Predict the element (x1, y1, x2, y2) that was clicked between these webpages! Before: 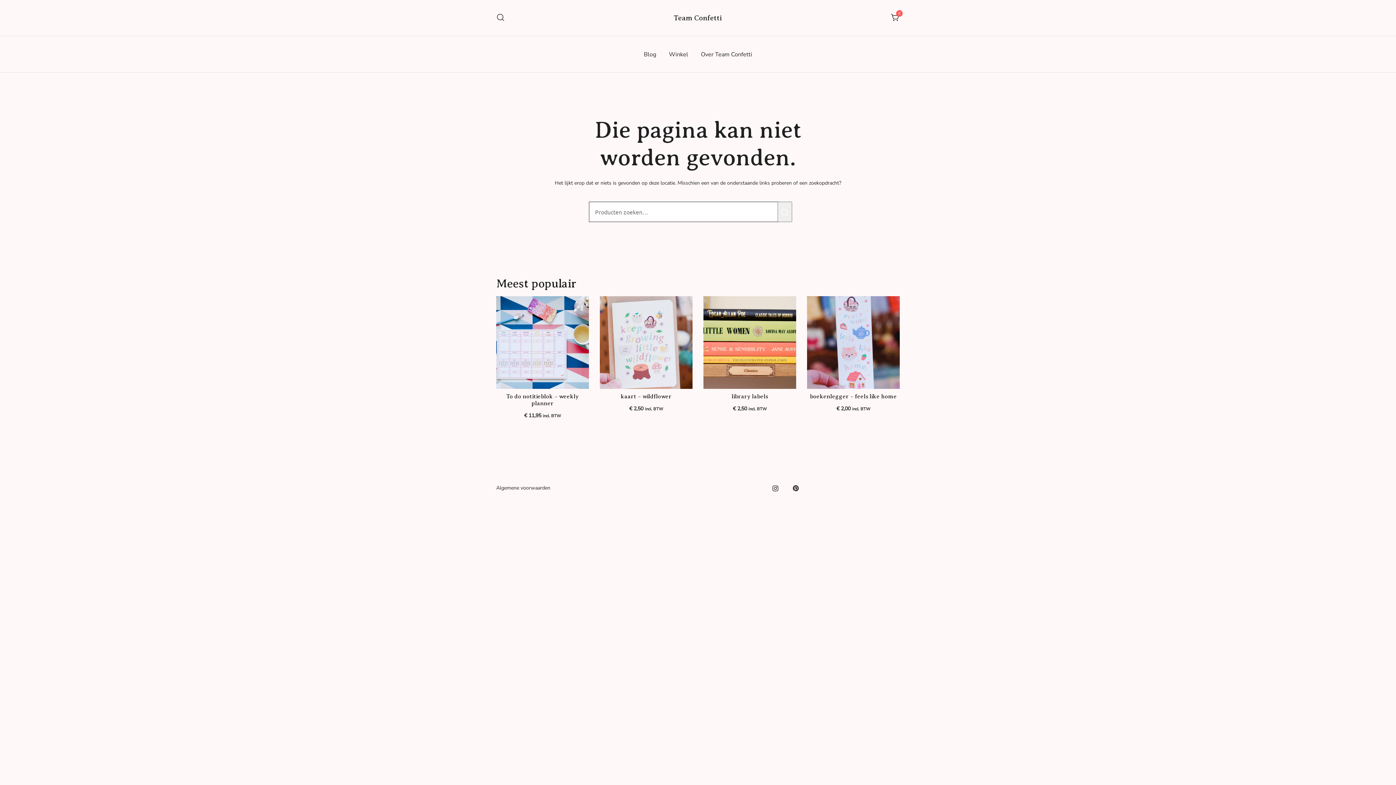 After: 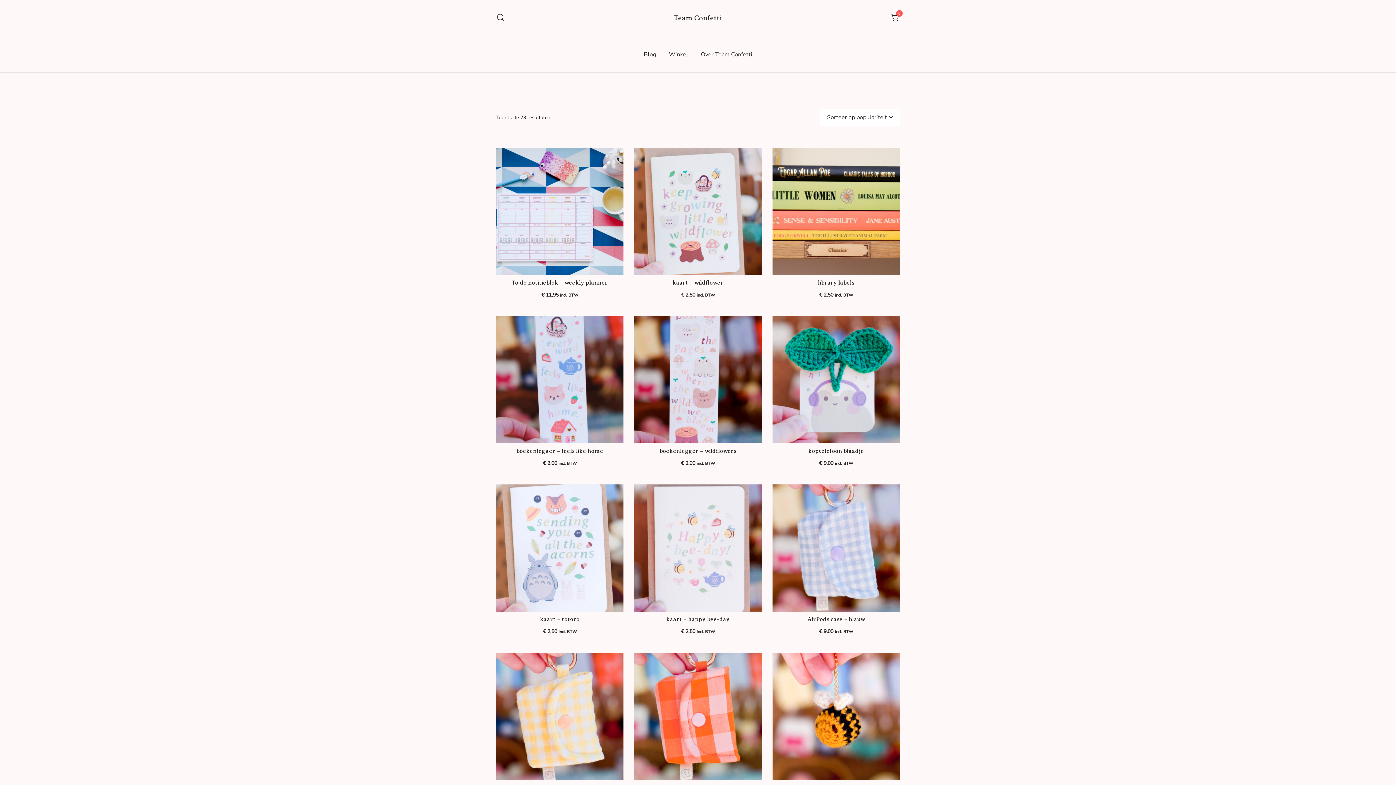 Action: label: Winkel bbox: (669, 46, 688, 62)